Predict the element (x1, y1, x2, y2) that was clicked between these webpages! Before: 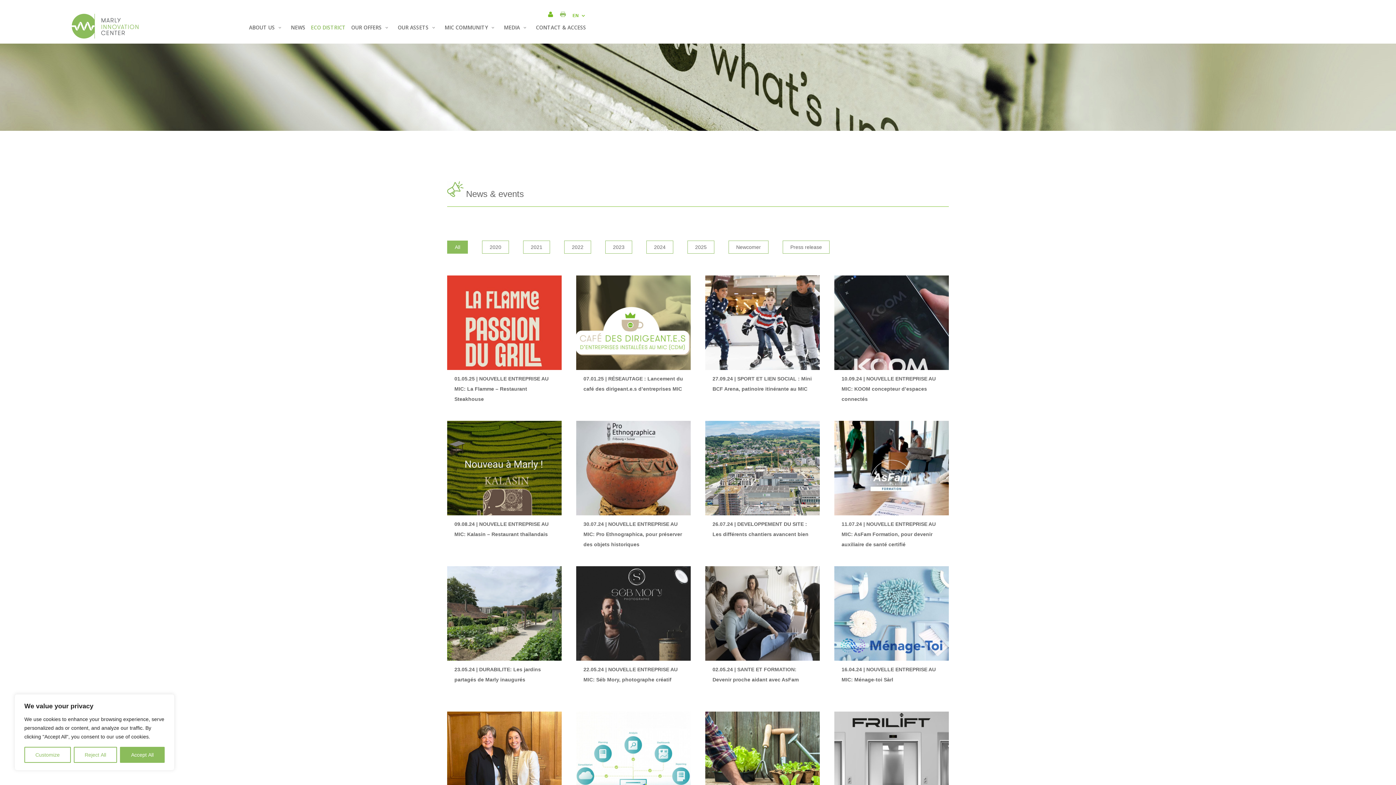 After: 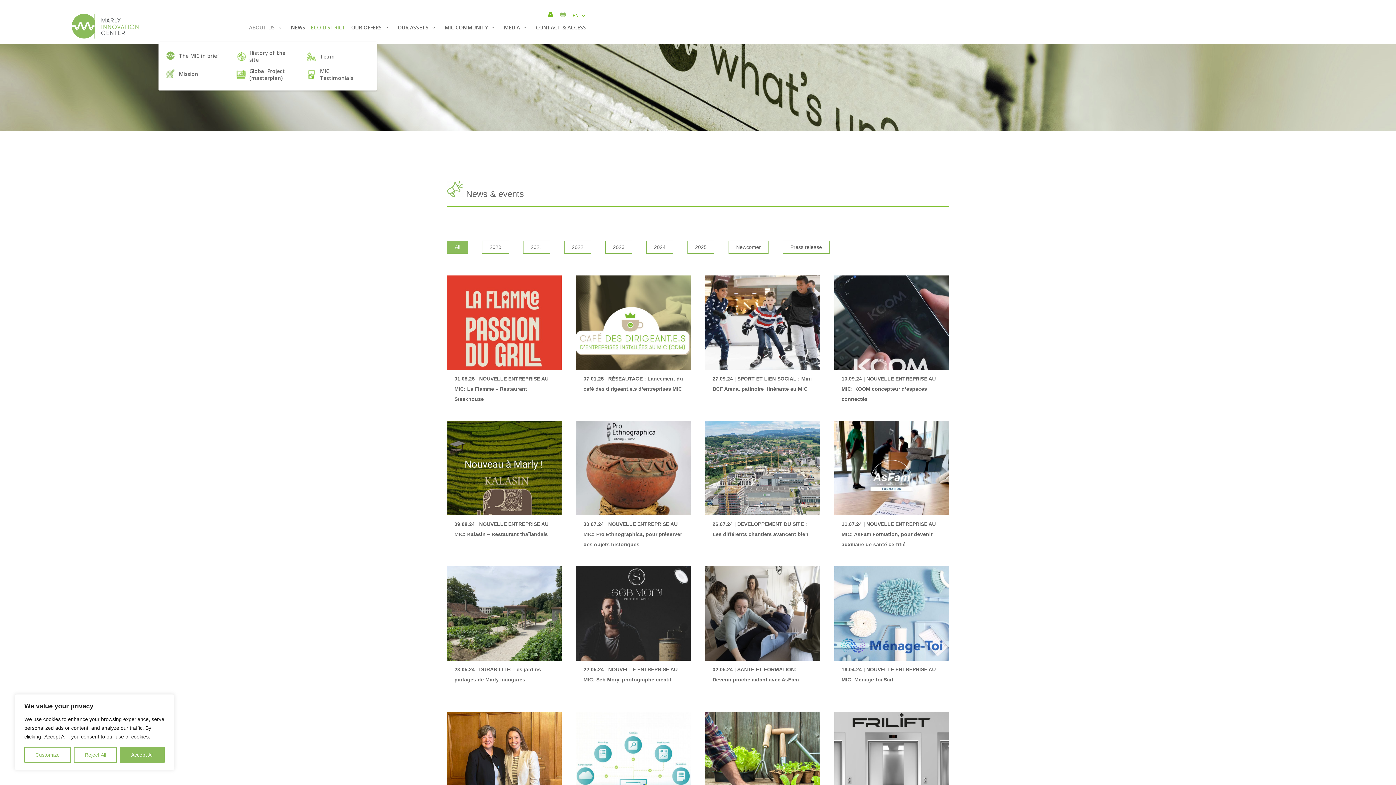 Action: bbox: (243, 24, 285, 41) label: ABOUT US